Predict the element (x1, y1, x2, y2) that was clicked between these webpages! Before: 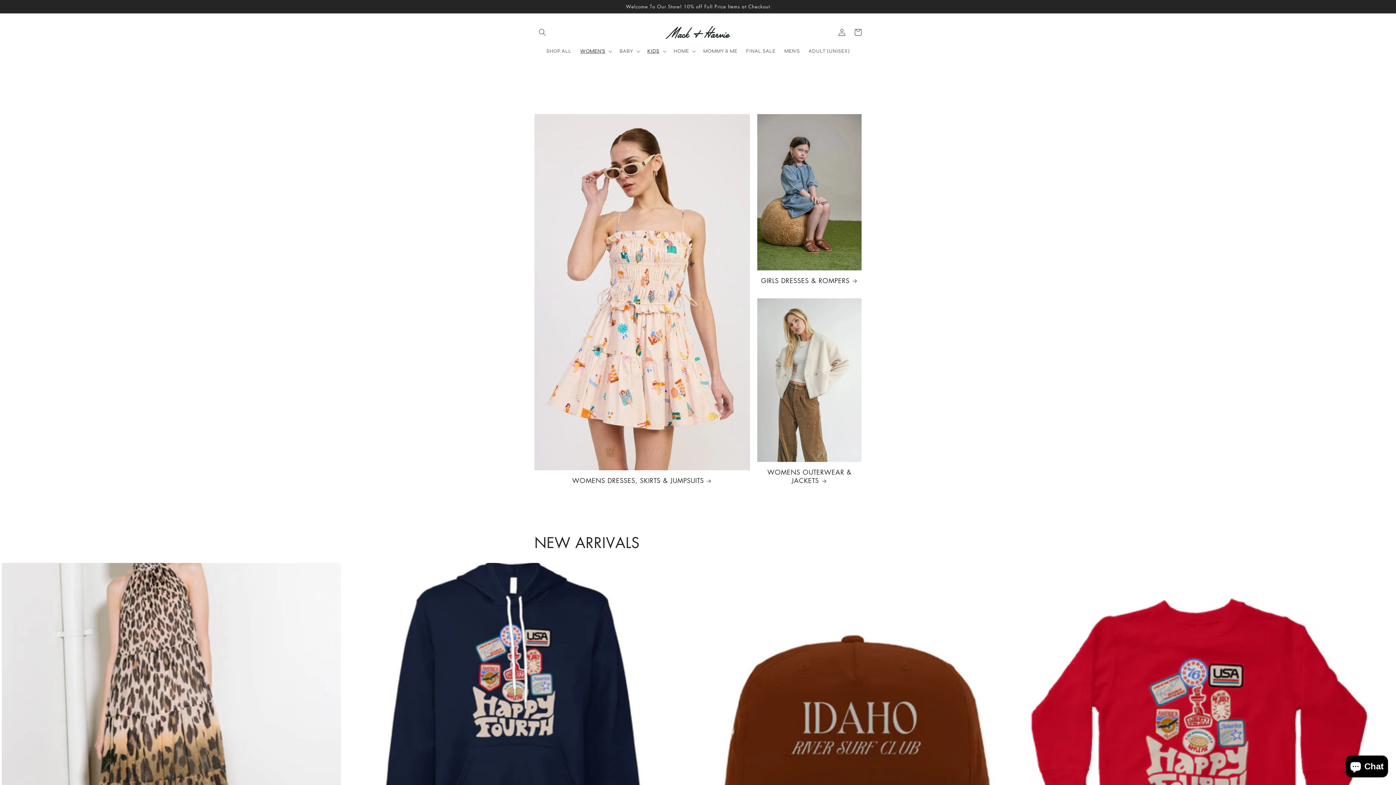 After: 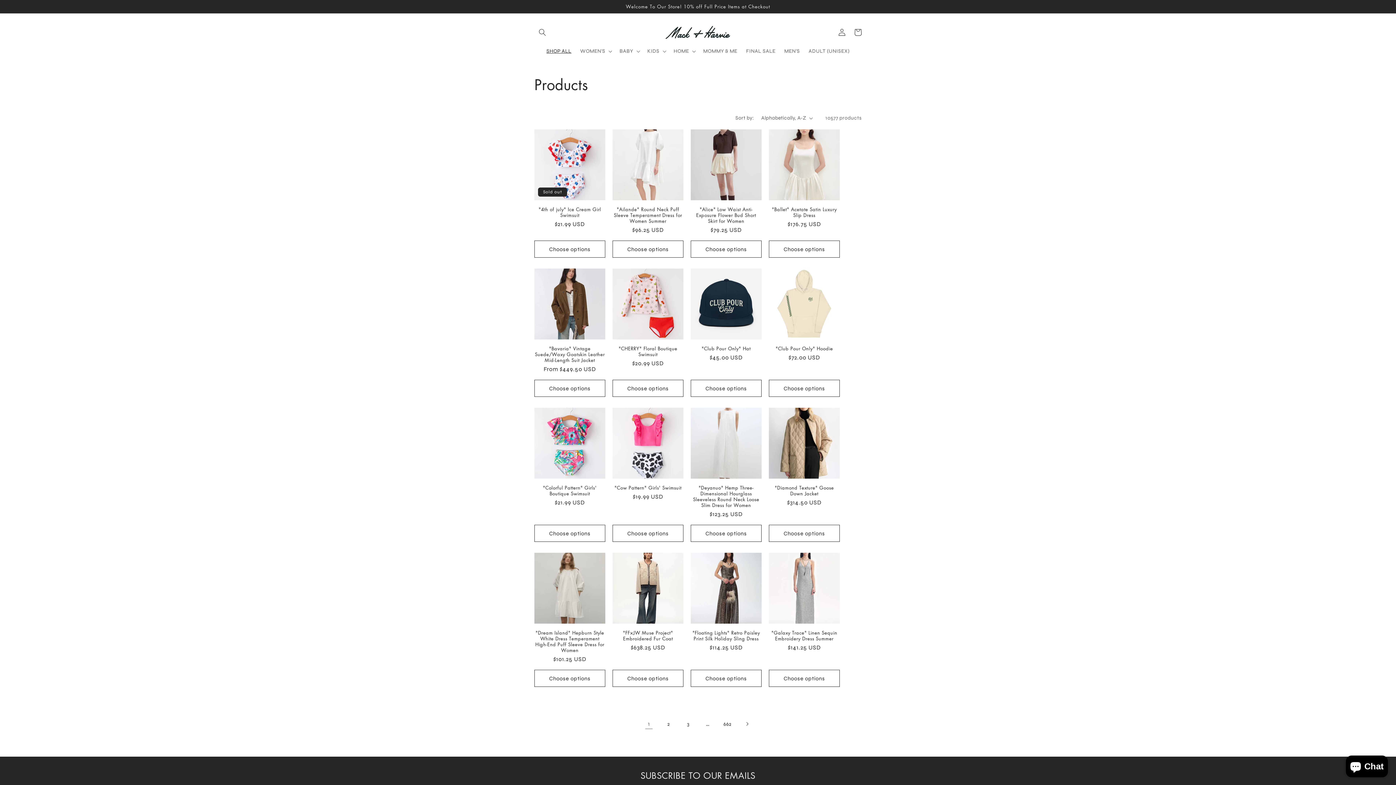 Action: label: SHOP ALL bbox: (542, 43, 575, 58)